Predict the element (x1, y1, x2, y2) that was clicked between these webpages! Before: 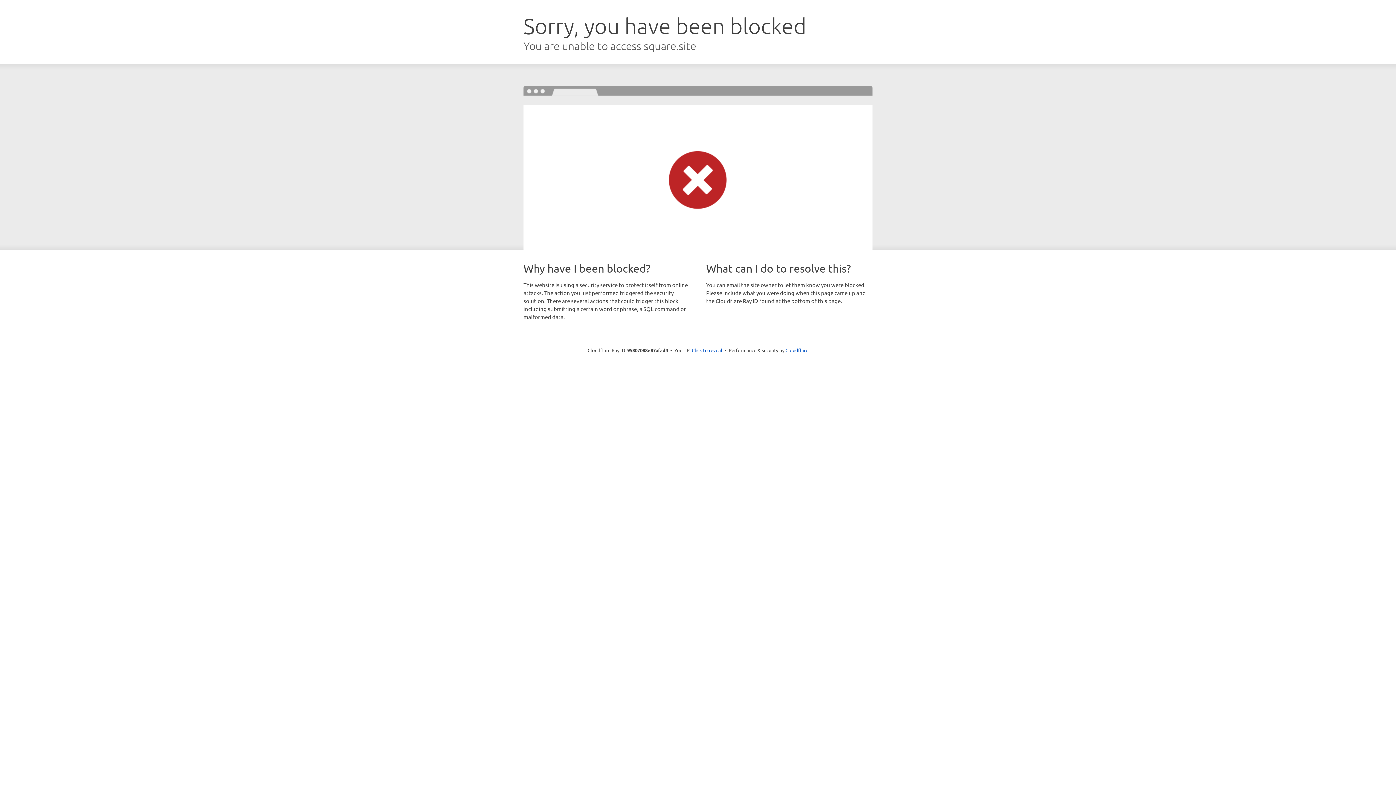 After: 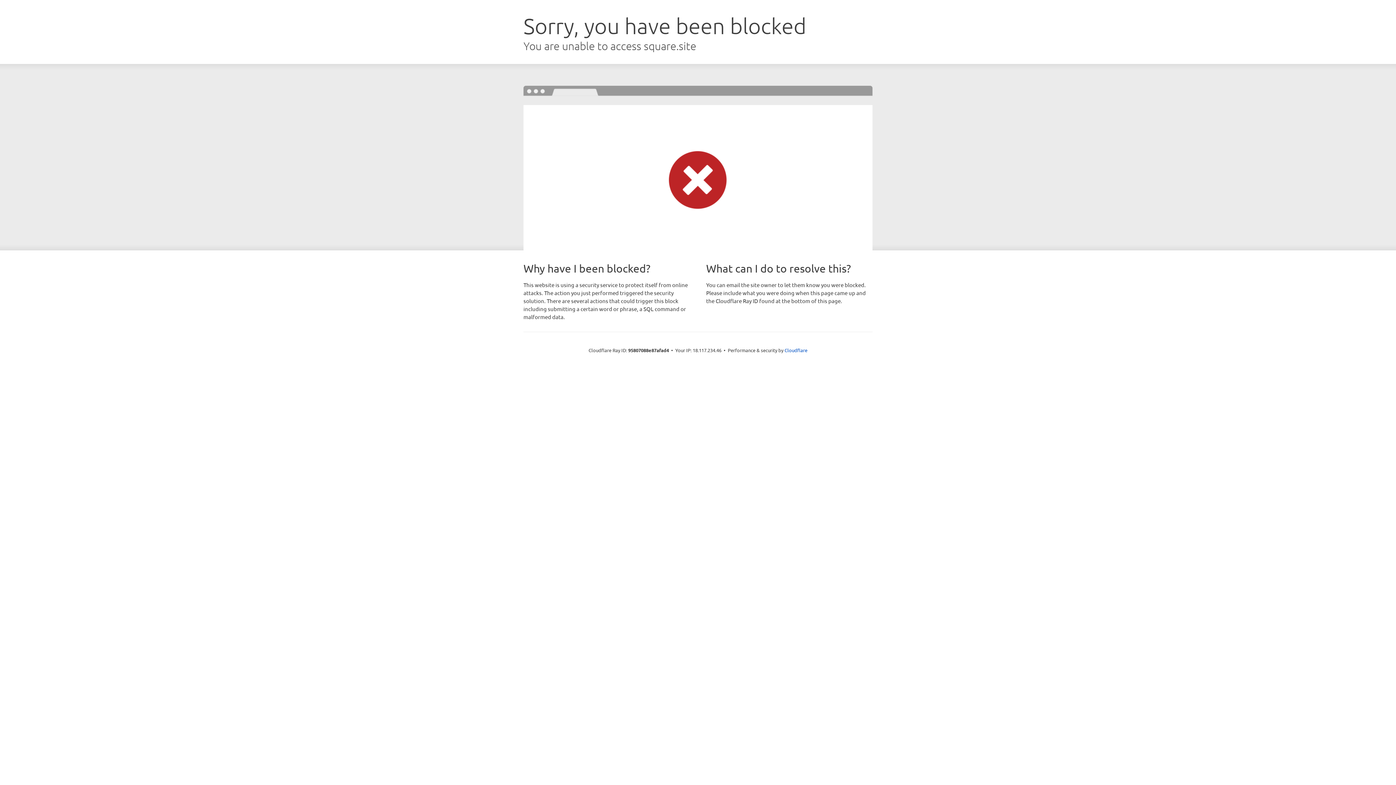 Action: label: Click to reveal bbox: (692, 346, 722, 353)